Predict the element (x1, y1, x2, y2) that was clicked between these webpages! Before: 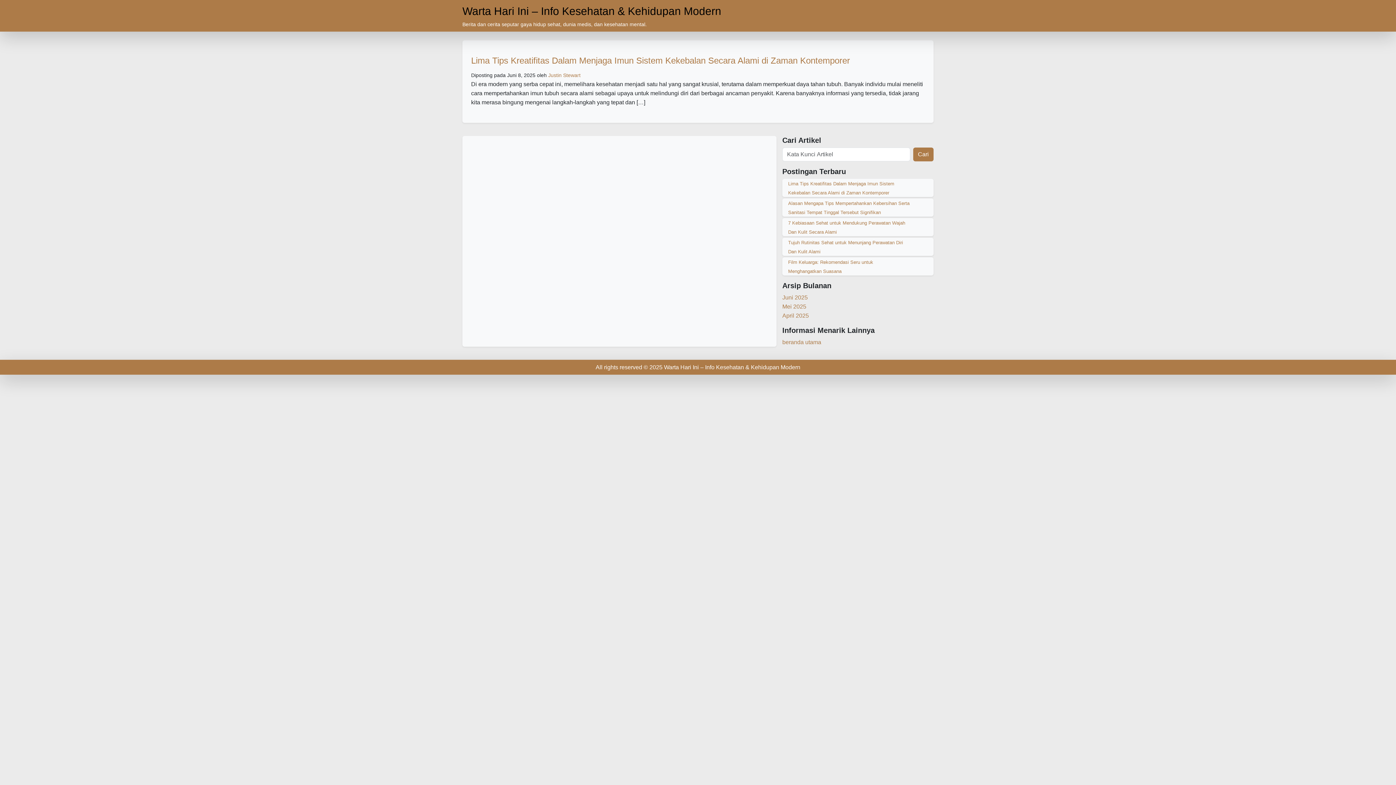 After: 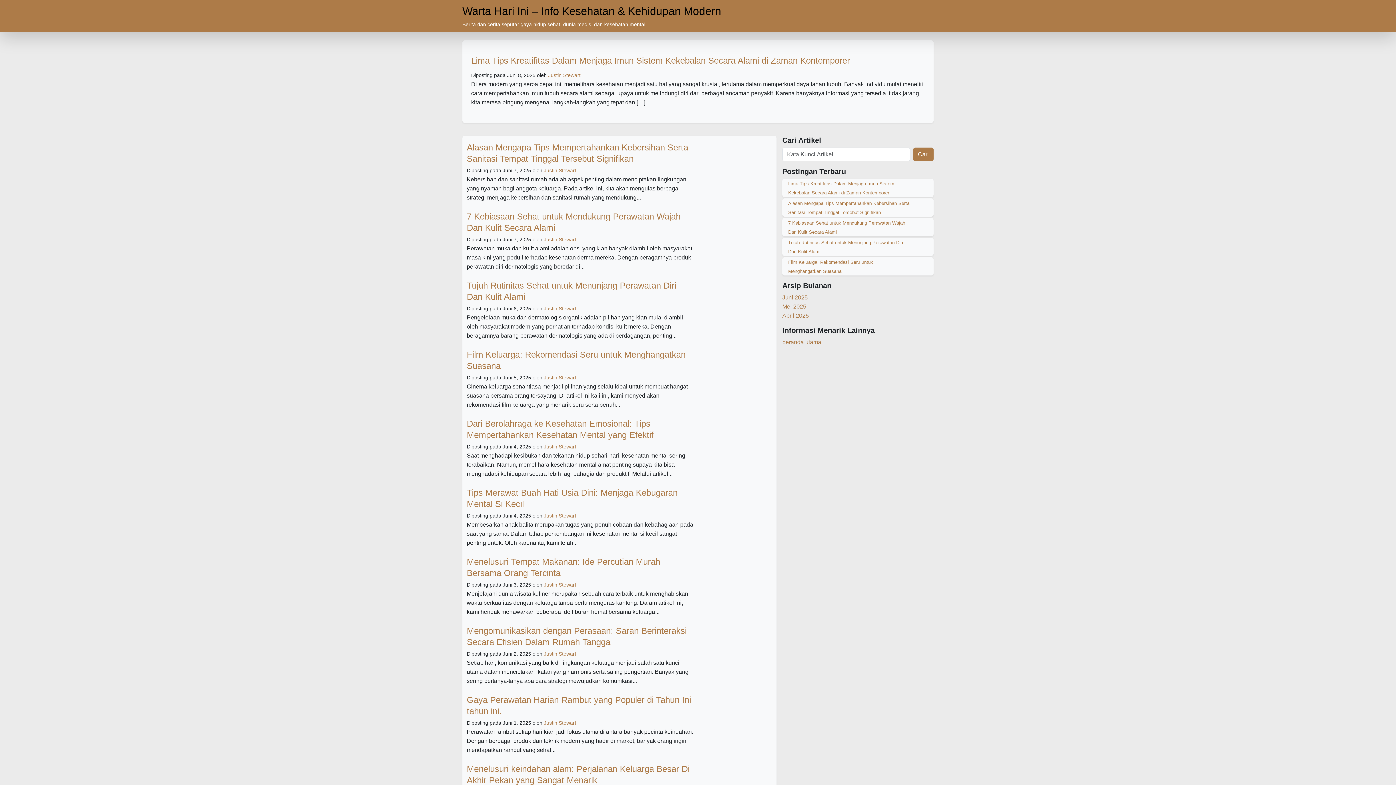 Action: label: beranda utama bbox: (782, 339, 821, 345)